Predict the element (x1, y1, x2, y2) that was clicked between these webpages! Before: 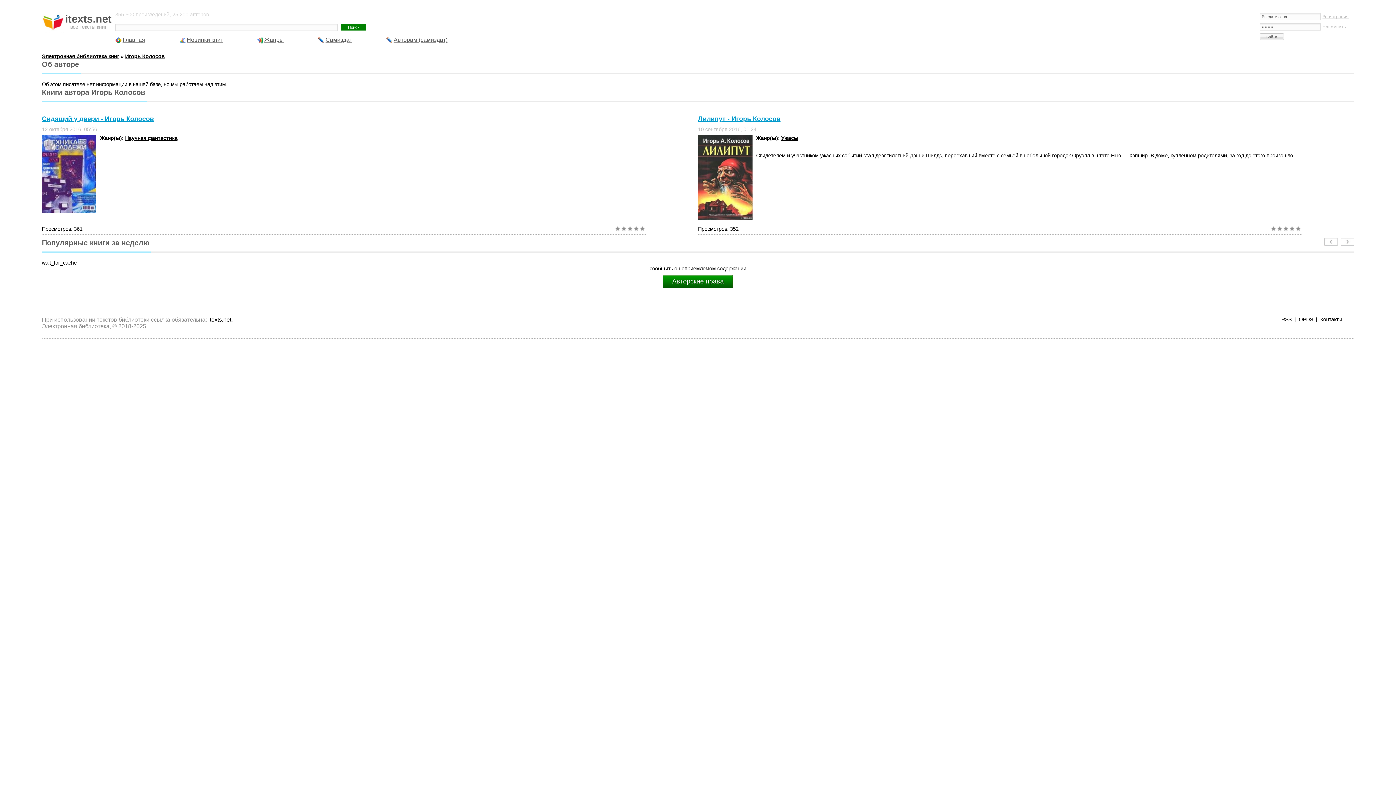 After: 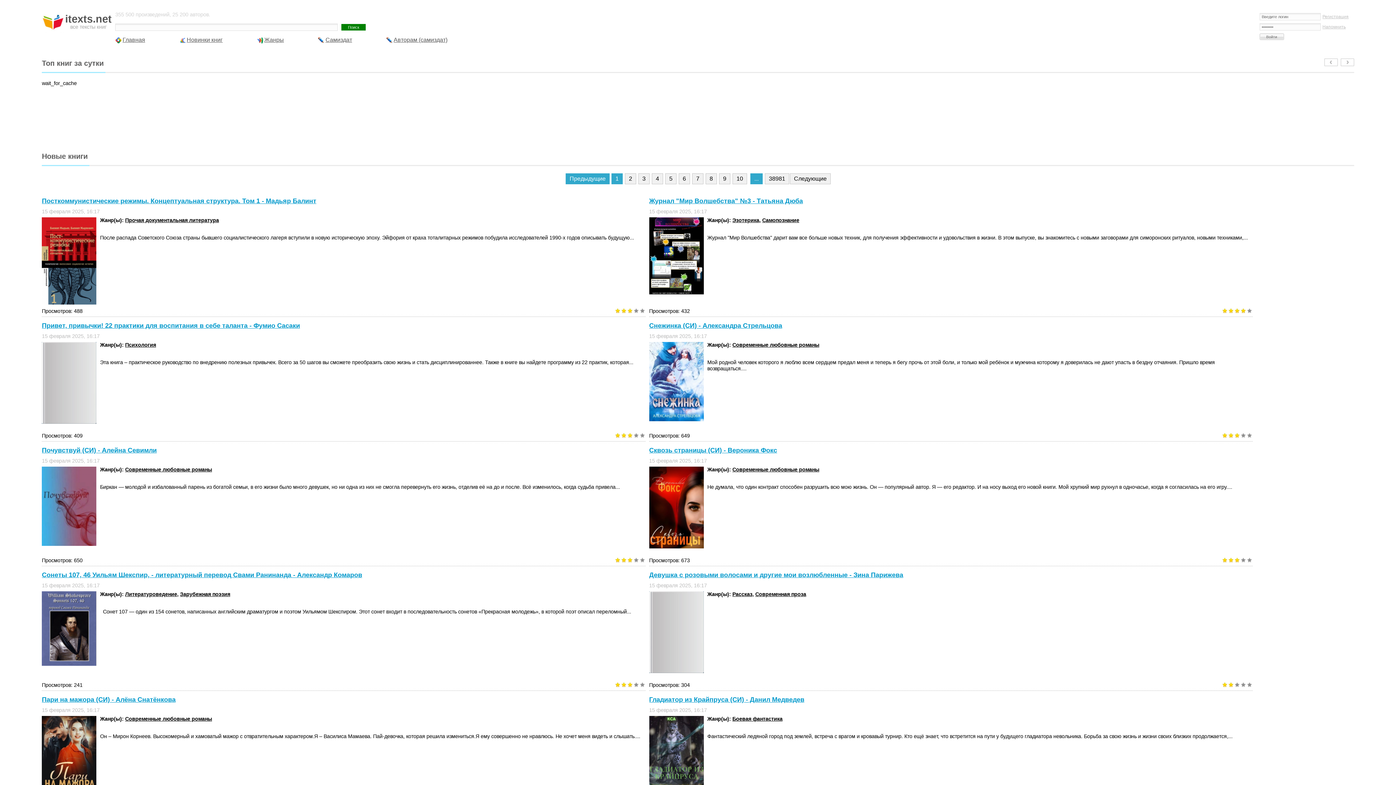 Action: bbox: (122, 32, 145, 47) label: Главная